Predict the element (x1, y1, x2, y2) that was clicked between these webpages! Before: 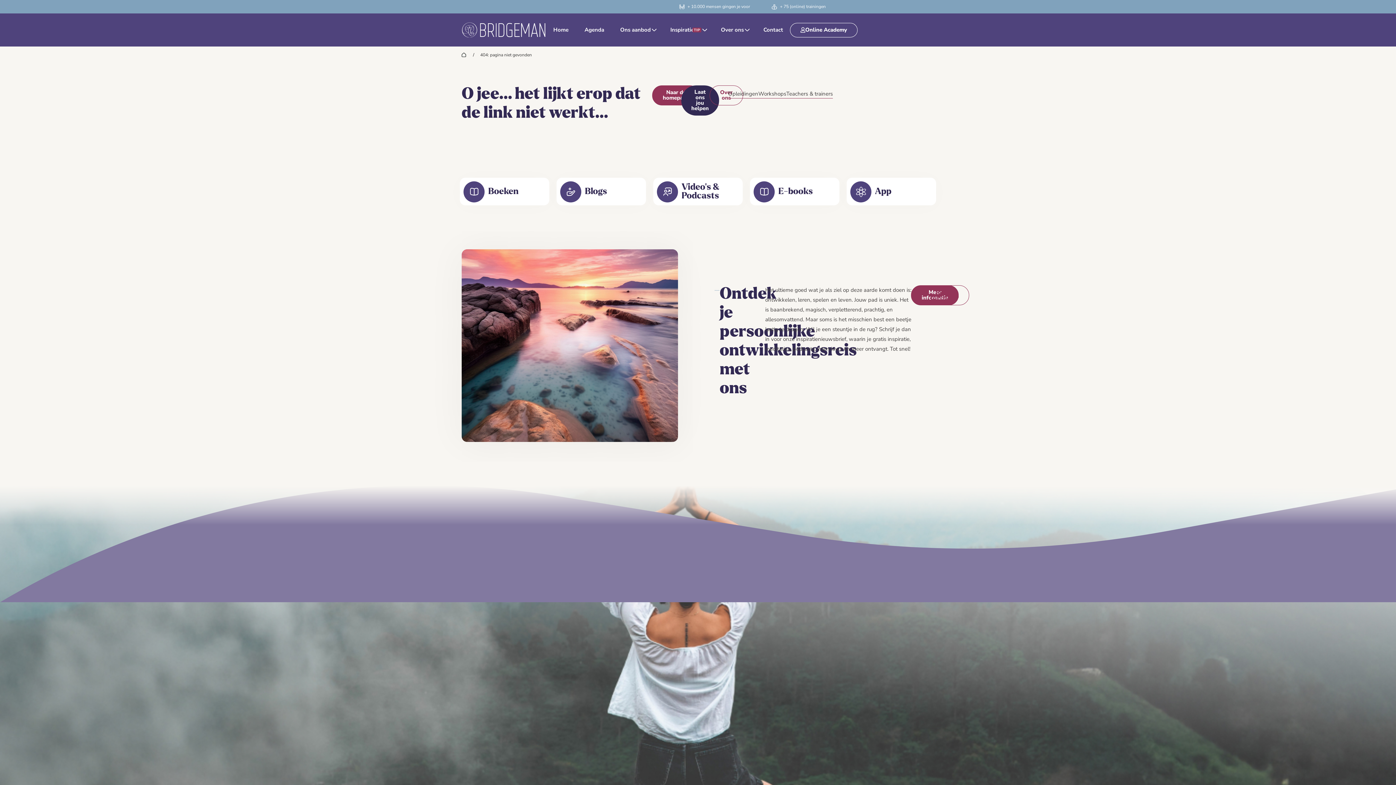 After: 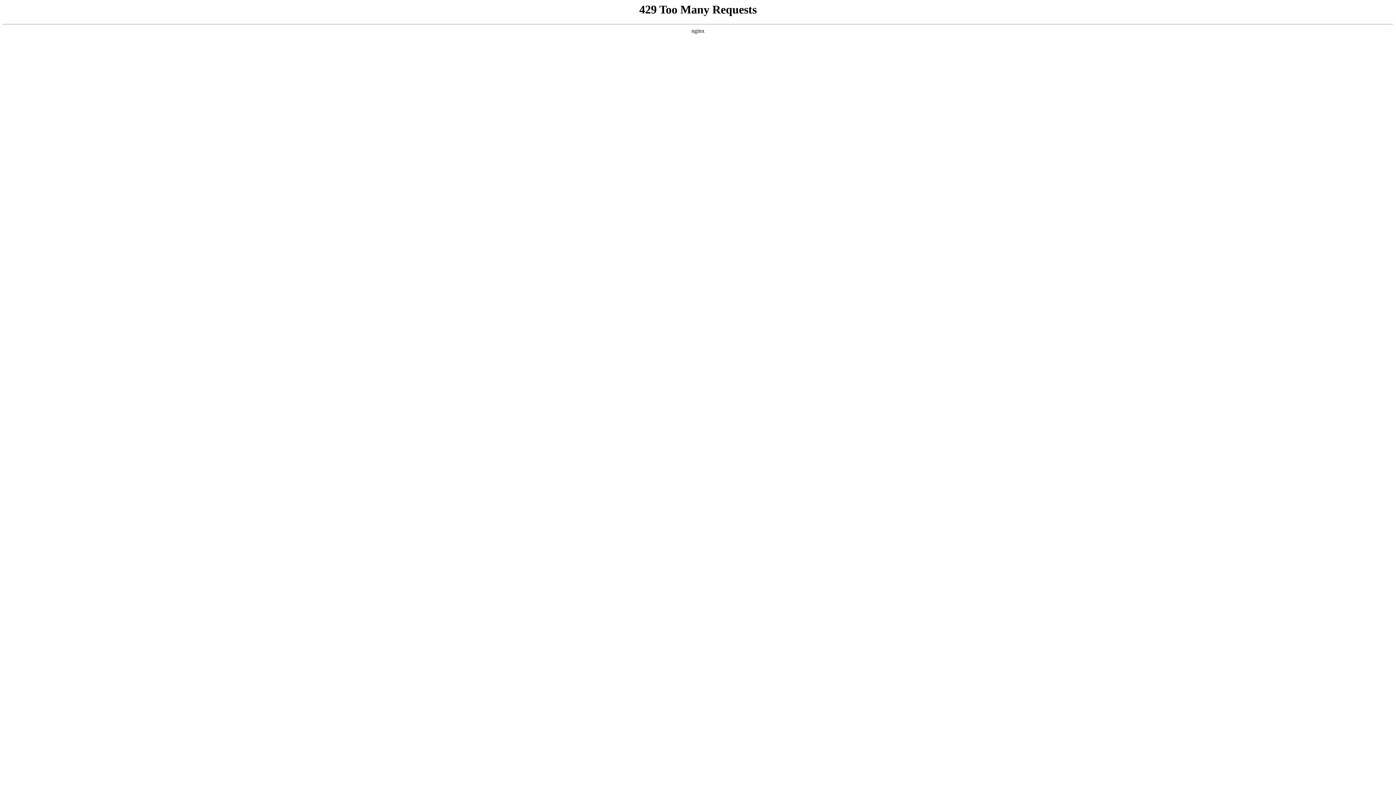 Action: bbox: (750, 177, 839, 205) label: E-books